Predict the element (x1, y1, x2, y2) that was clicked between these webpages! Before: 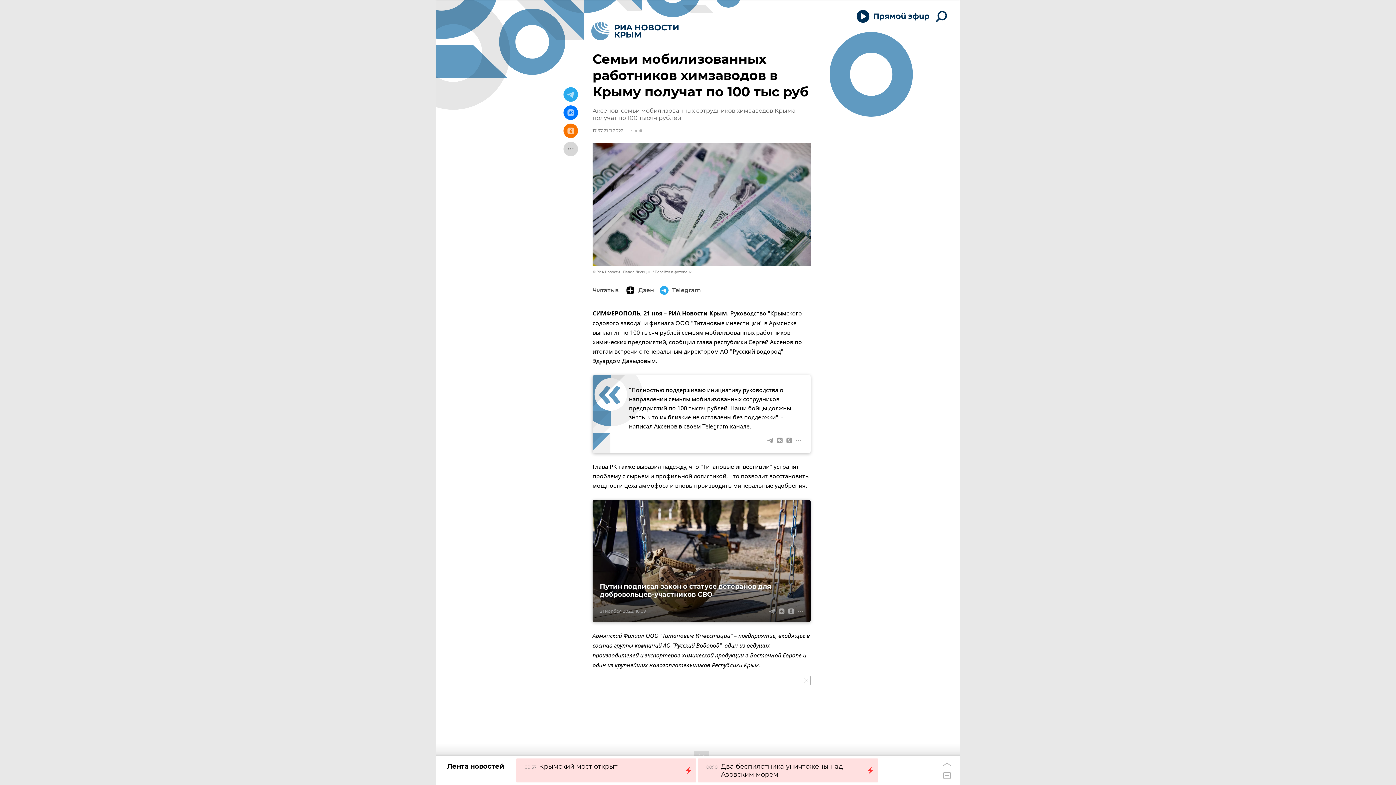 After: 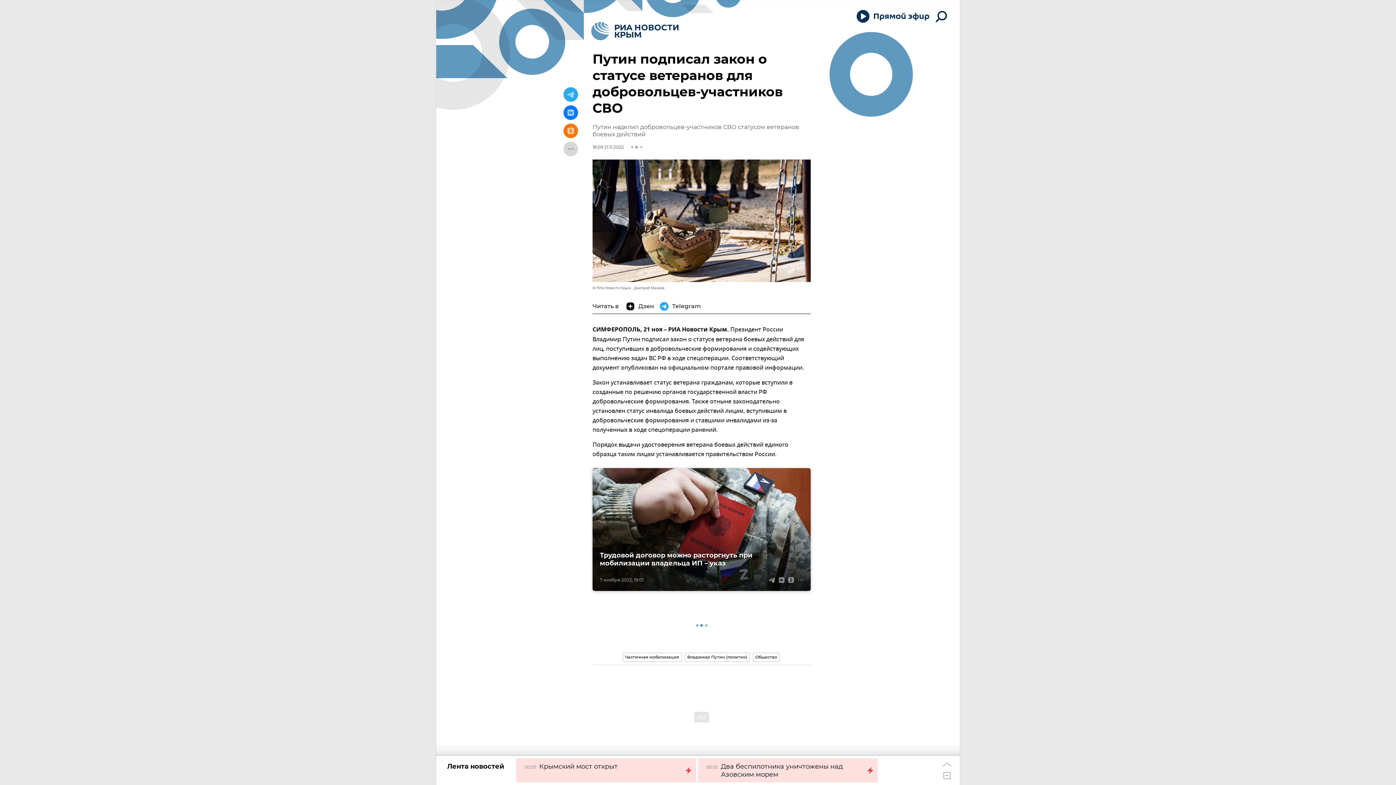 Action: bbox: (592, 499, 810, 622) label: Путин подписал закон о статусе ветеранов для добровольцев-участников СВО